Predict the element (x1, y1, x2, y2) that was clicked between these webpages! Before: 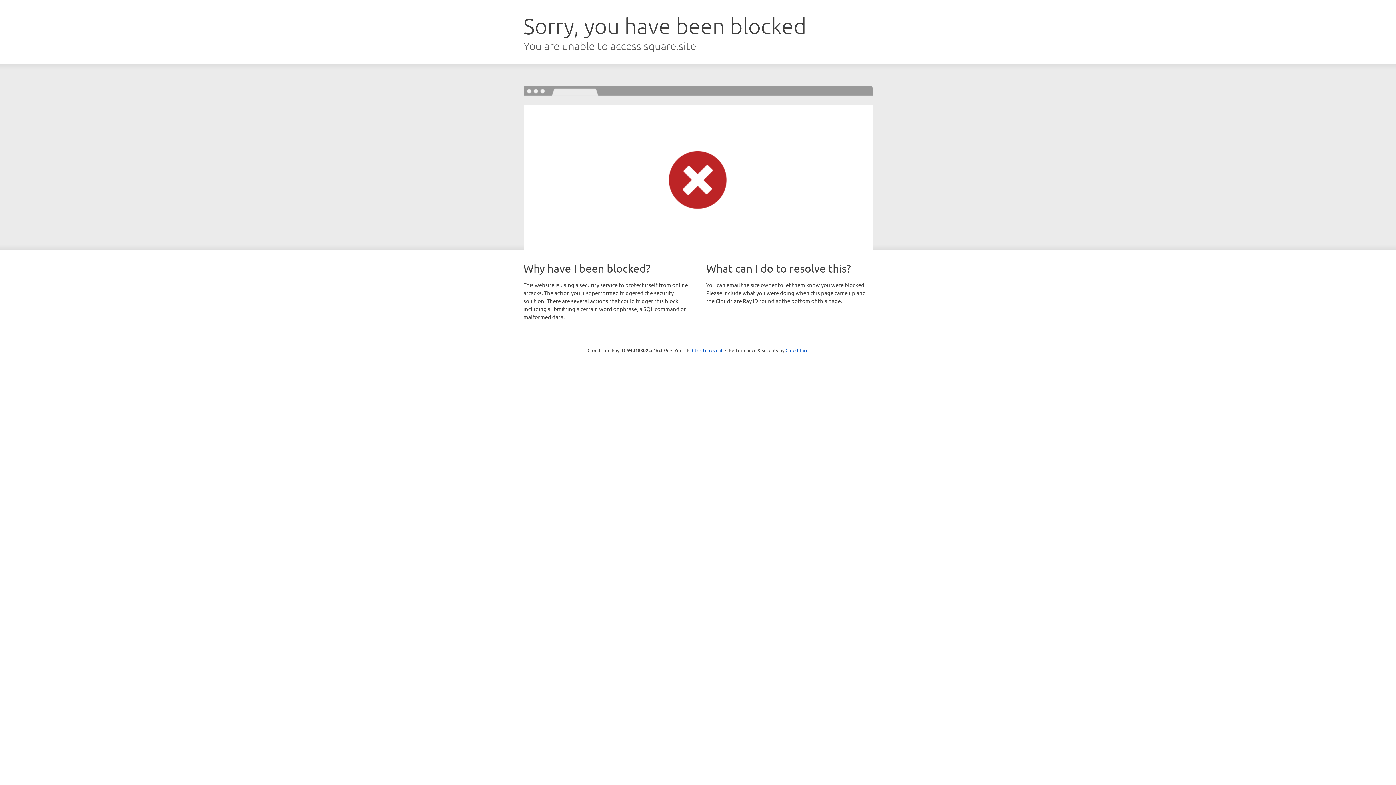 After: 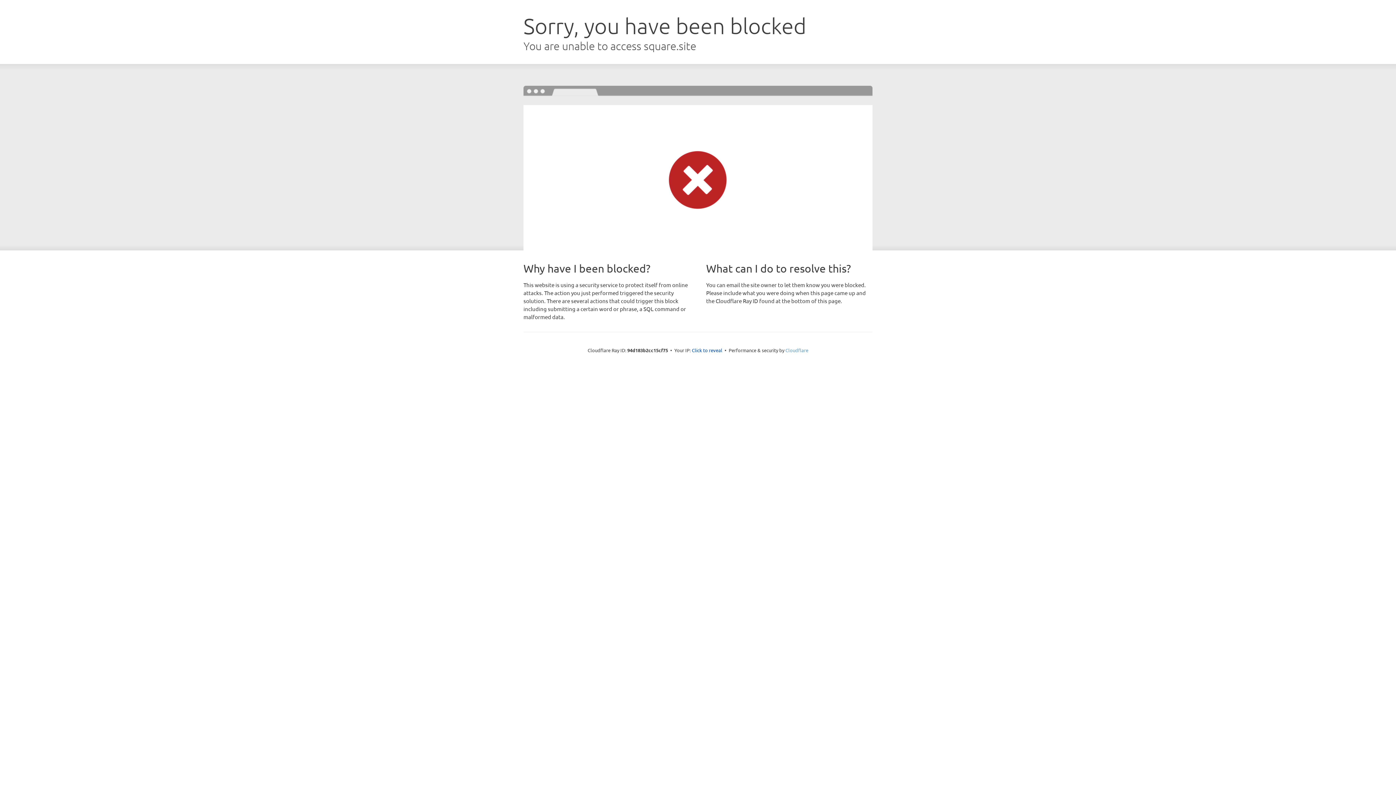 Action: bbox: (785, 347, 808, 353) label: Cloudflare